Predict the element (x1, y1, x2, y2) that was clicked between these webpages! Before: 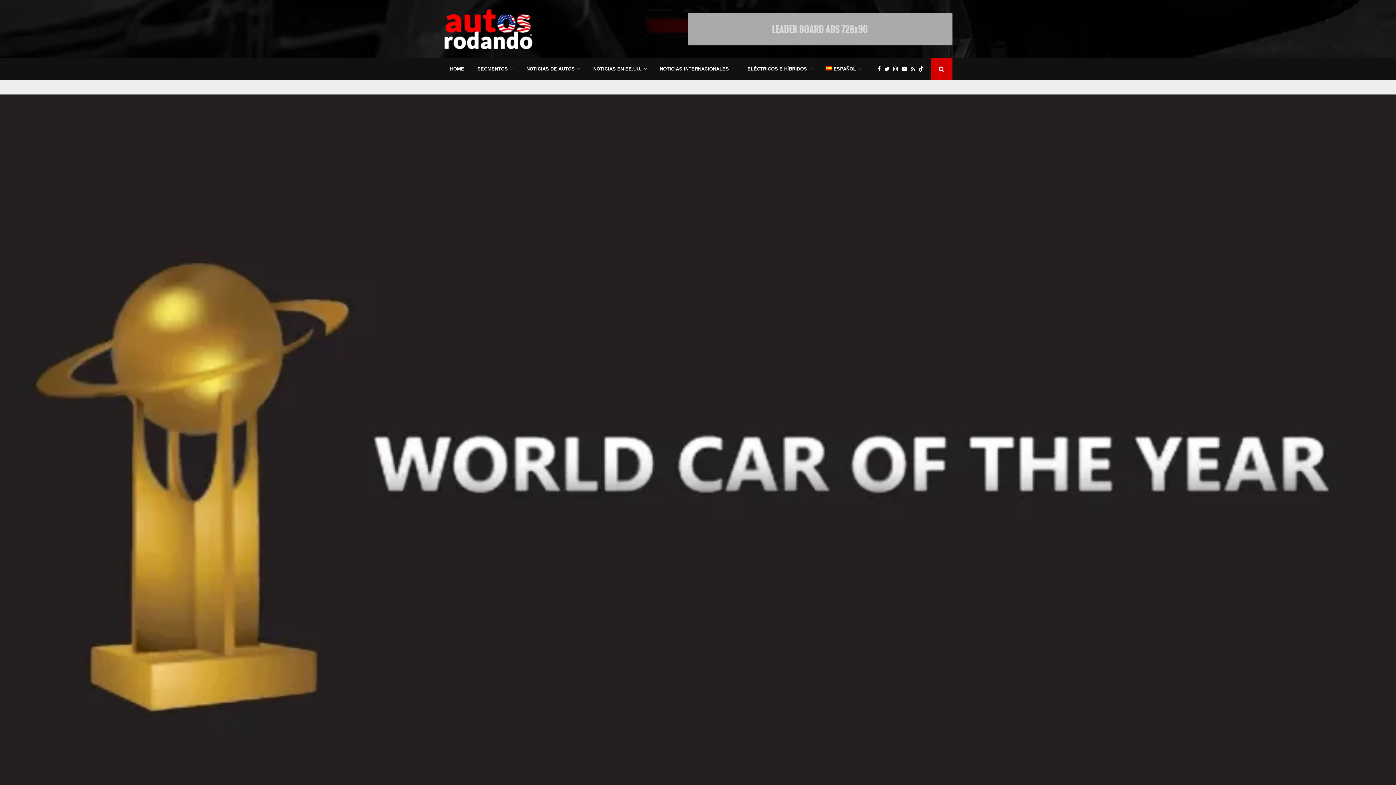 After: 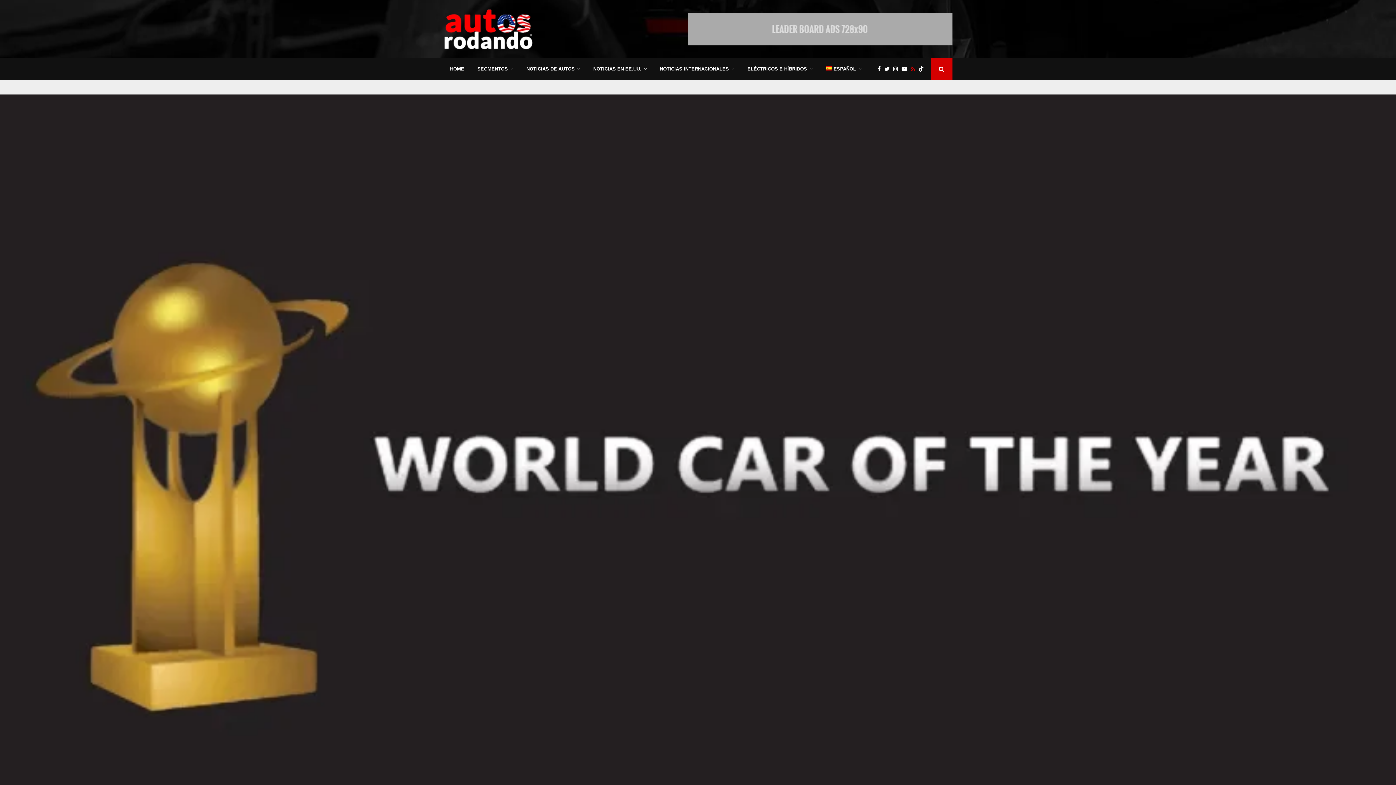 Action: bbox: (910, 65, 918, 73)